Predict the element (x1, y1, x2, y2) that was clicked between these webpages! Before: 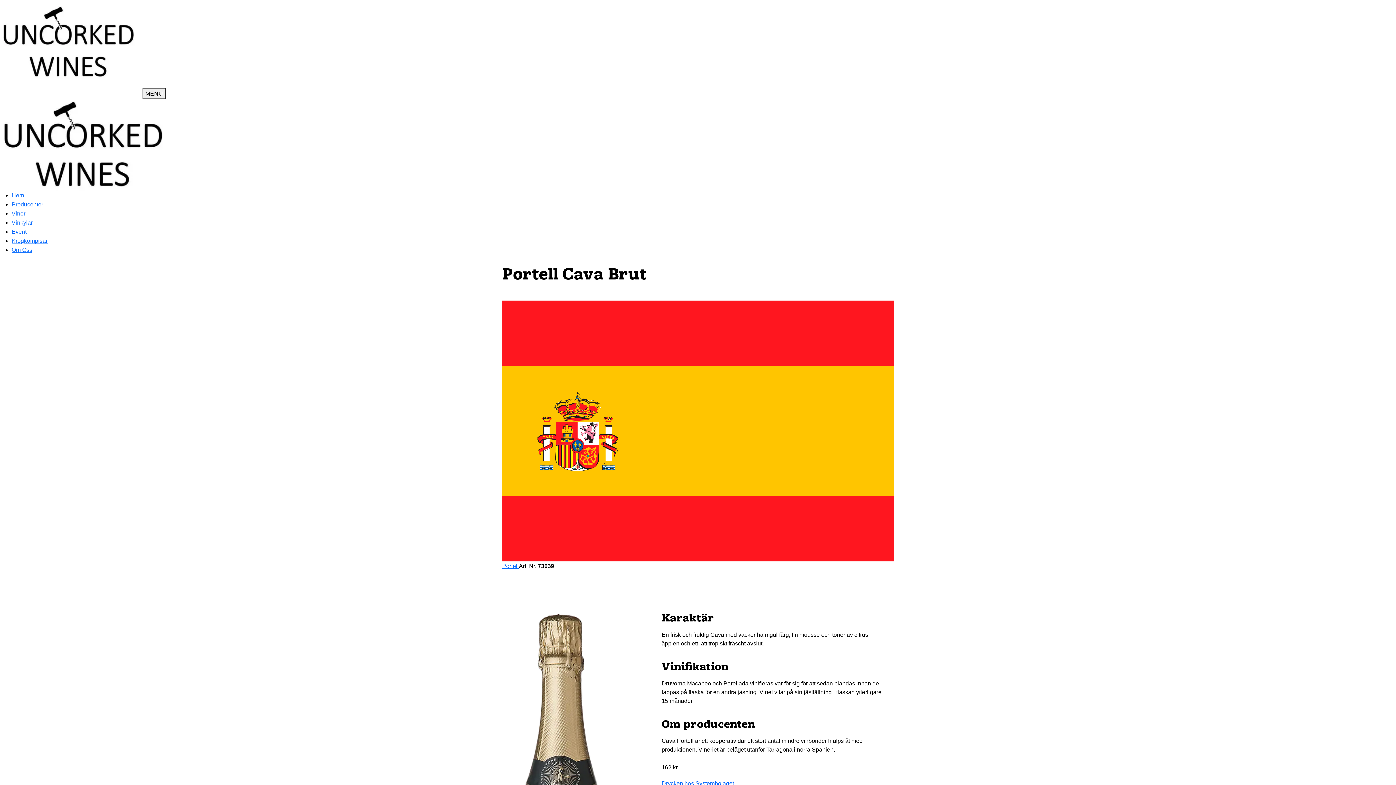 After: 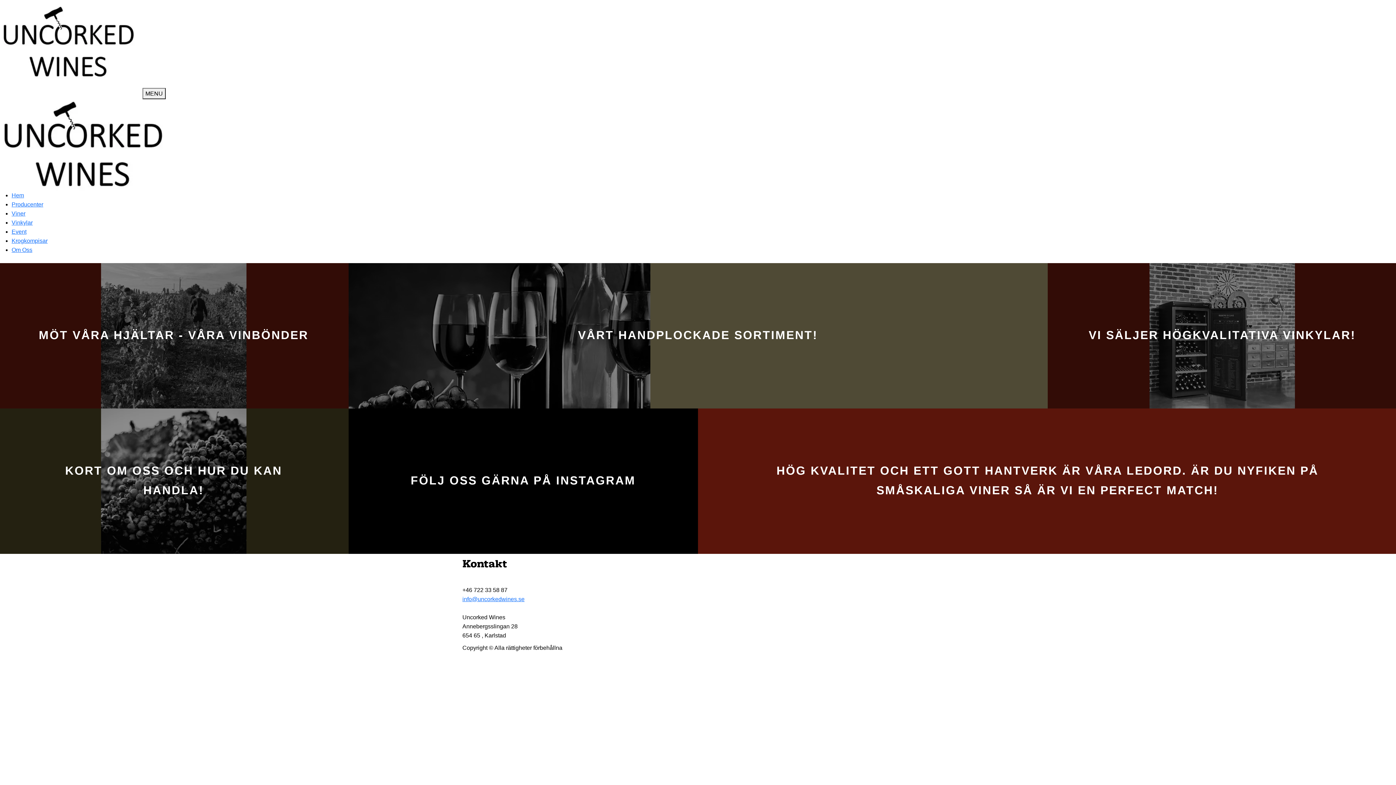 Action: bbox: (11, 192, 24, 198) label: Hem